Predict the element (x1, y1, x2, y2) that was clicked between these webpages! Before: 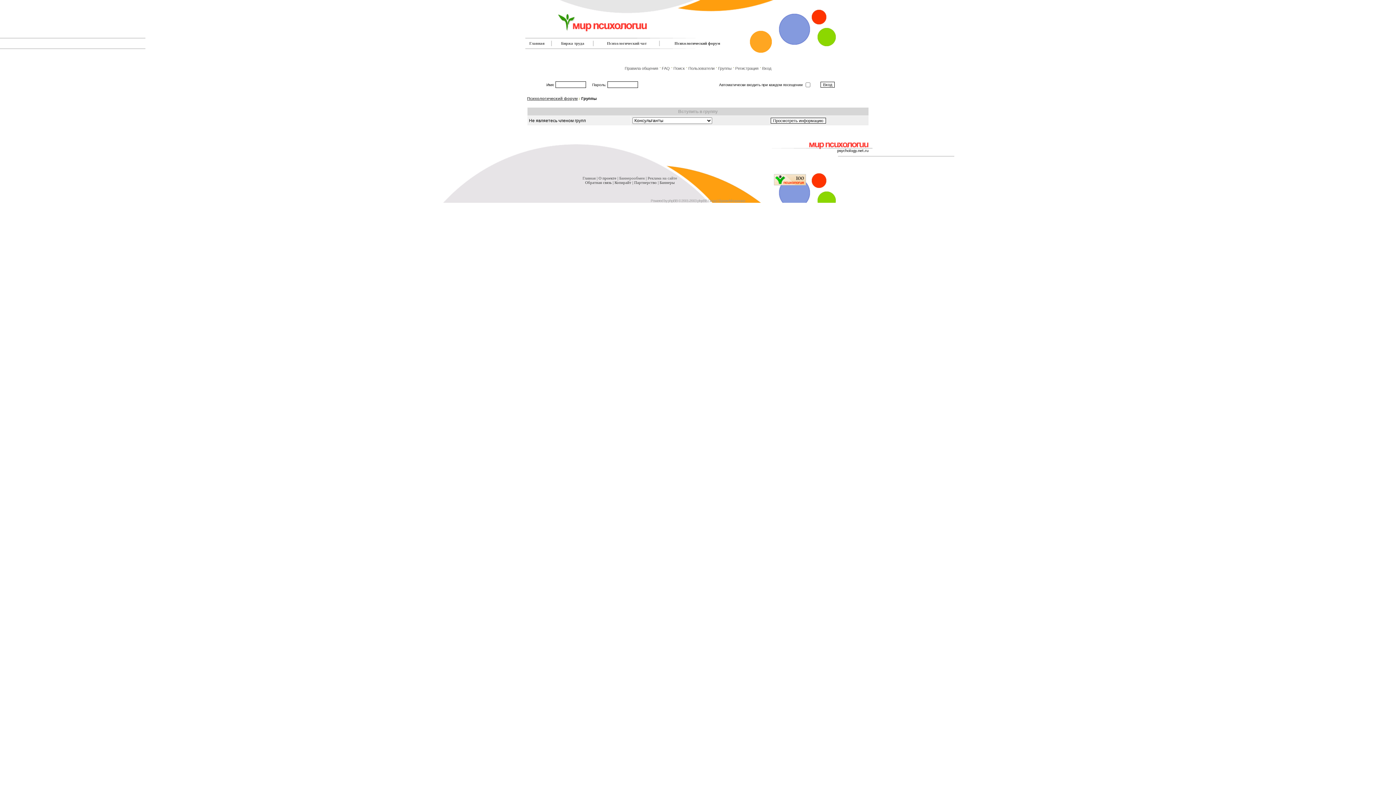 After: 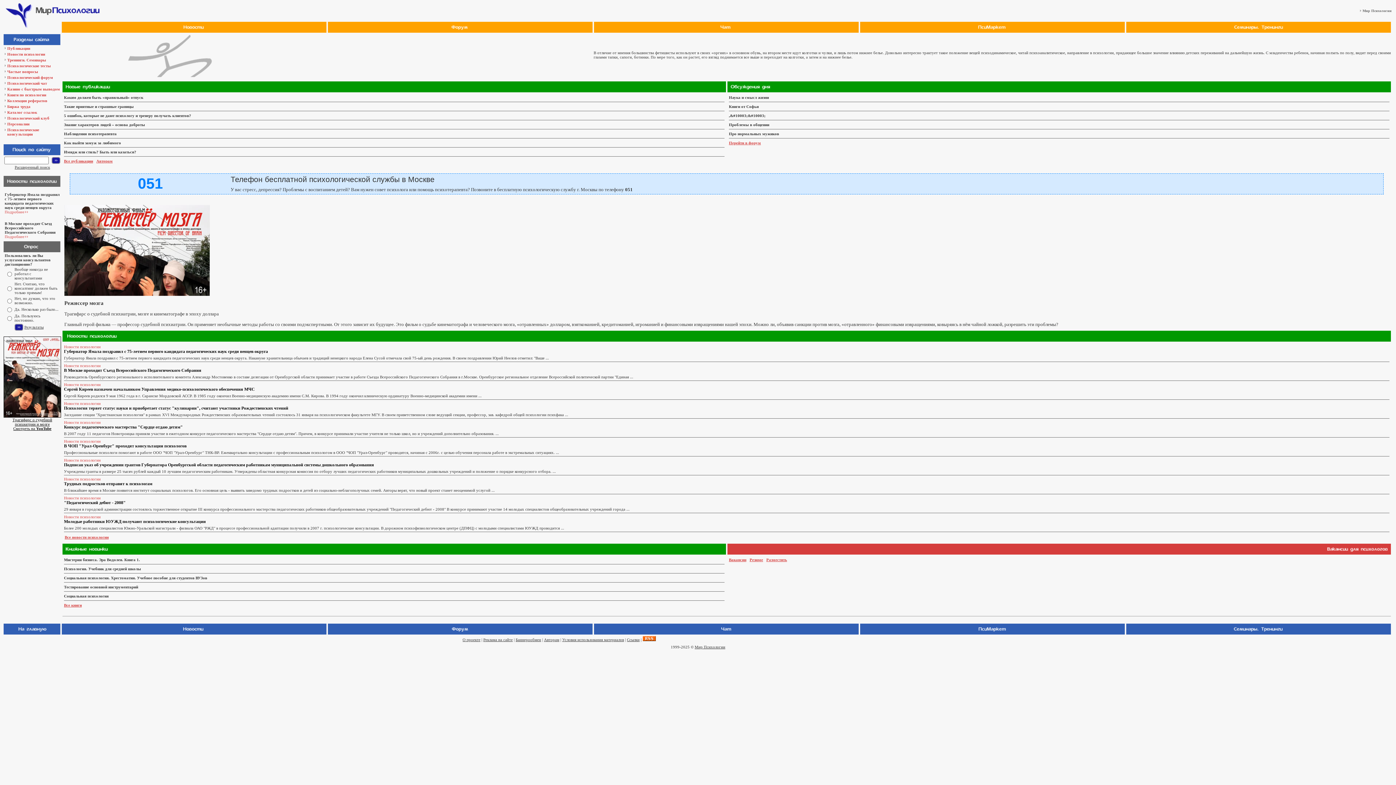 Action: bbox: (763, 154, 872, 159)